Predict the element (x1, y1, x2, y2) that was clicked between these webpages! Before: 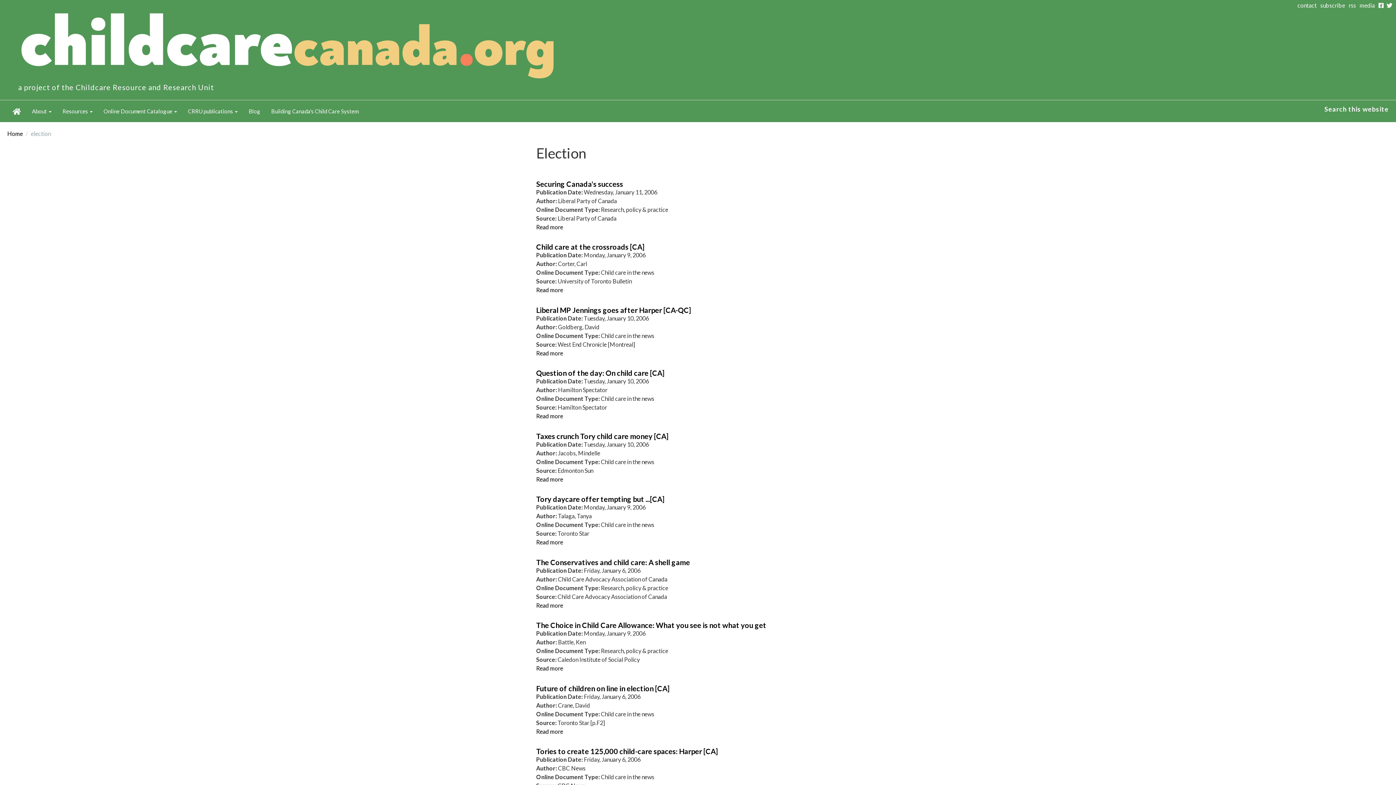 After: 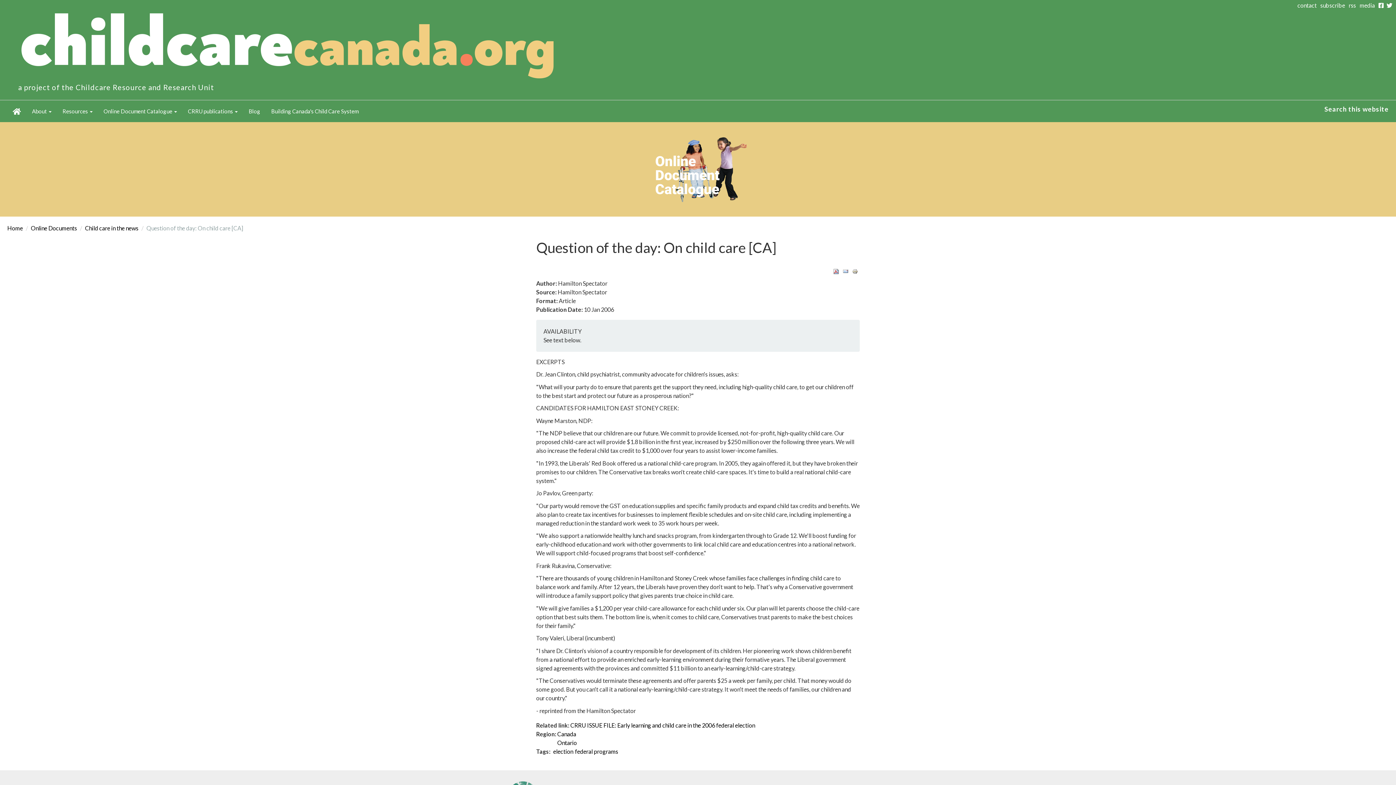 Action: bbox: (536, 368, 665, 377) label: Question of the day: On child care [CA]